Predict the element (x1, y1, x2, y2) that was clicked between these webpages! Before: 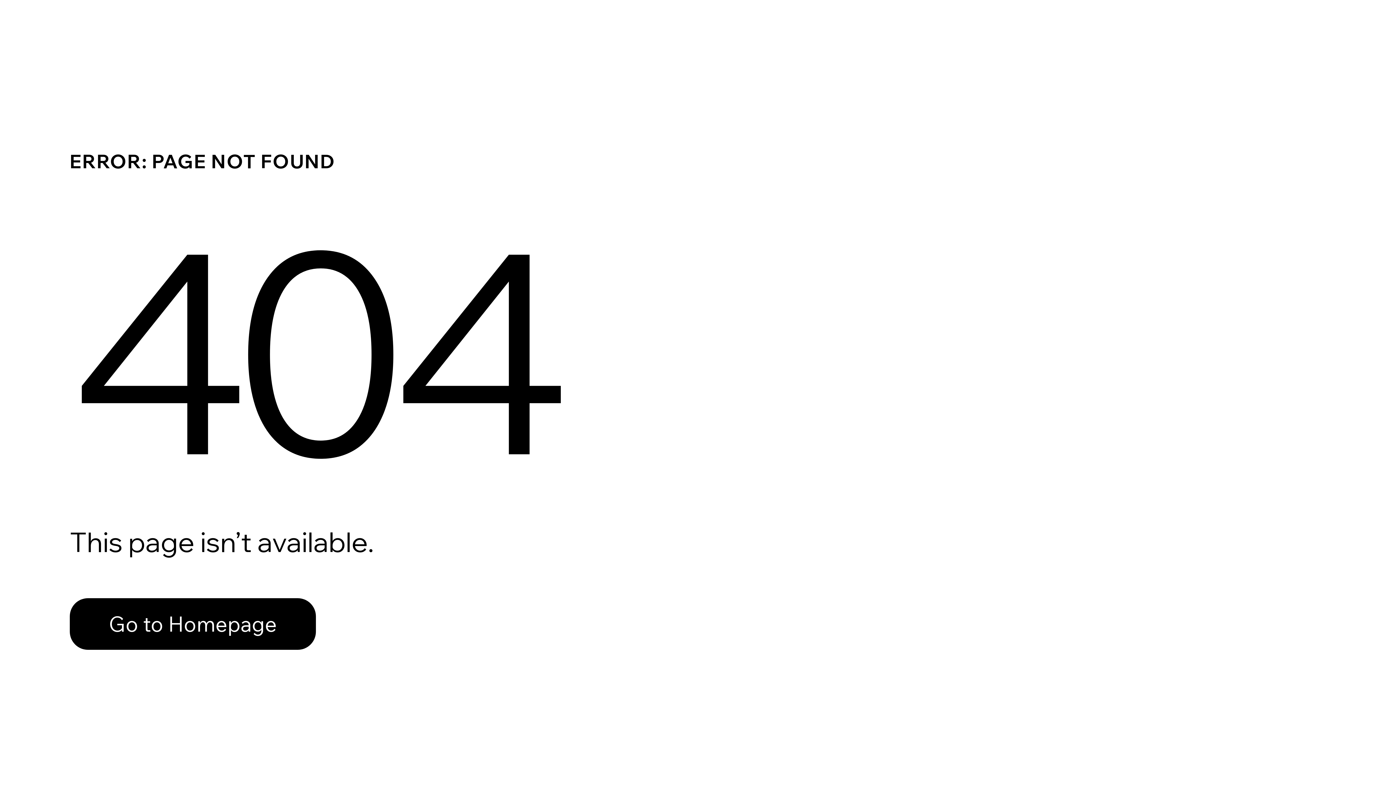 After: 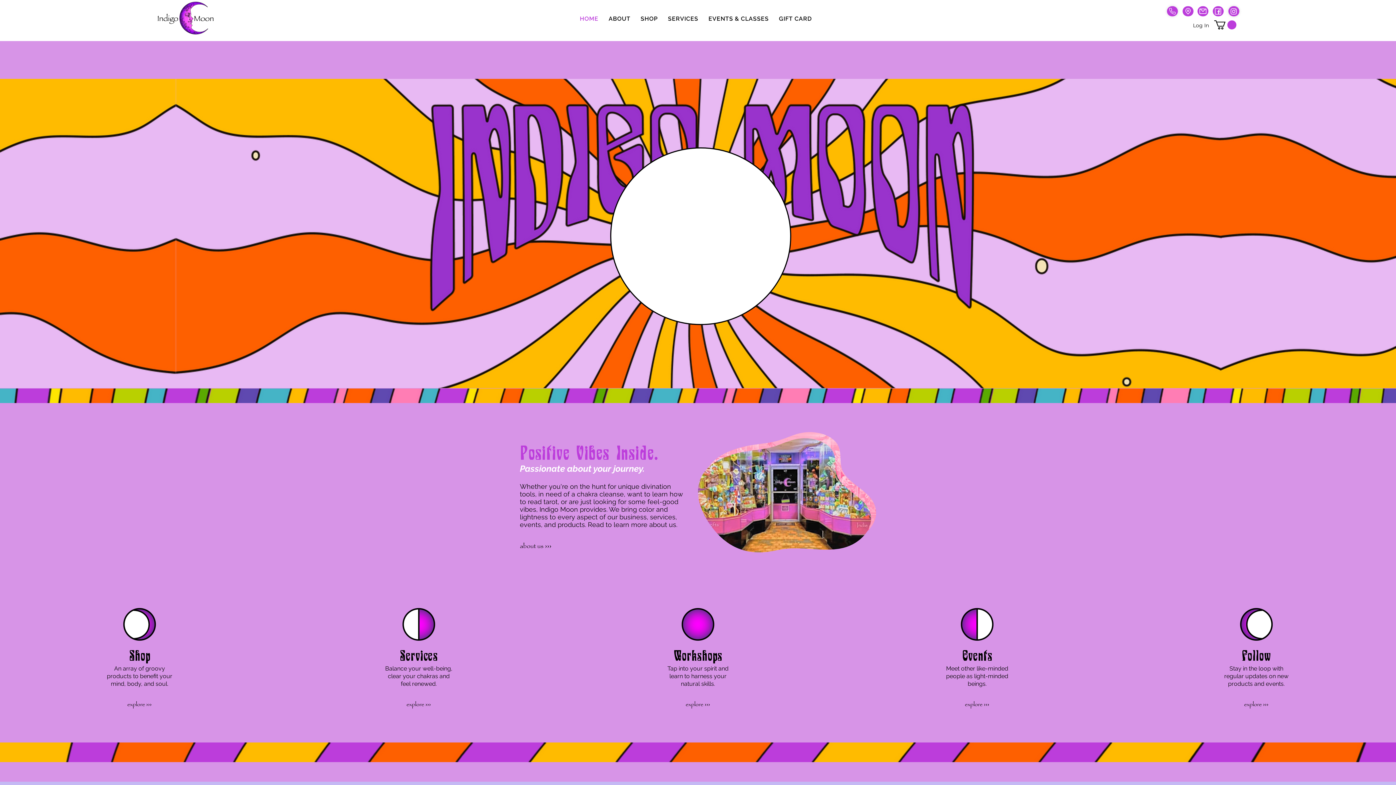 Action: bbox: (69, 582, 768, 659) label: Go to Homepage